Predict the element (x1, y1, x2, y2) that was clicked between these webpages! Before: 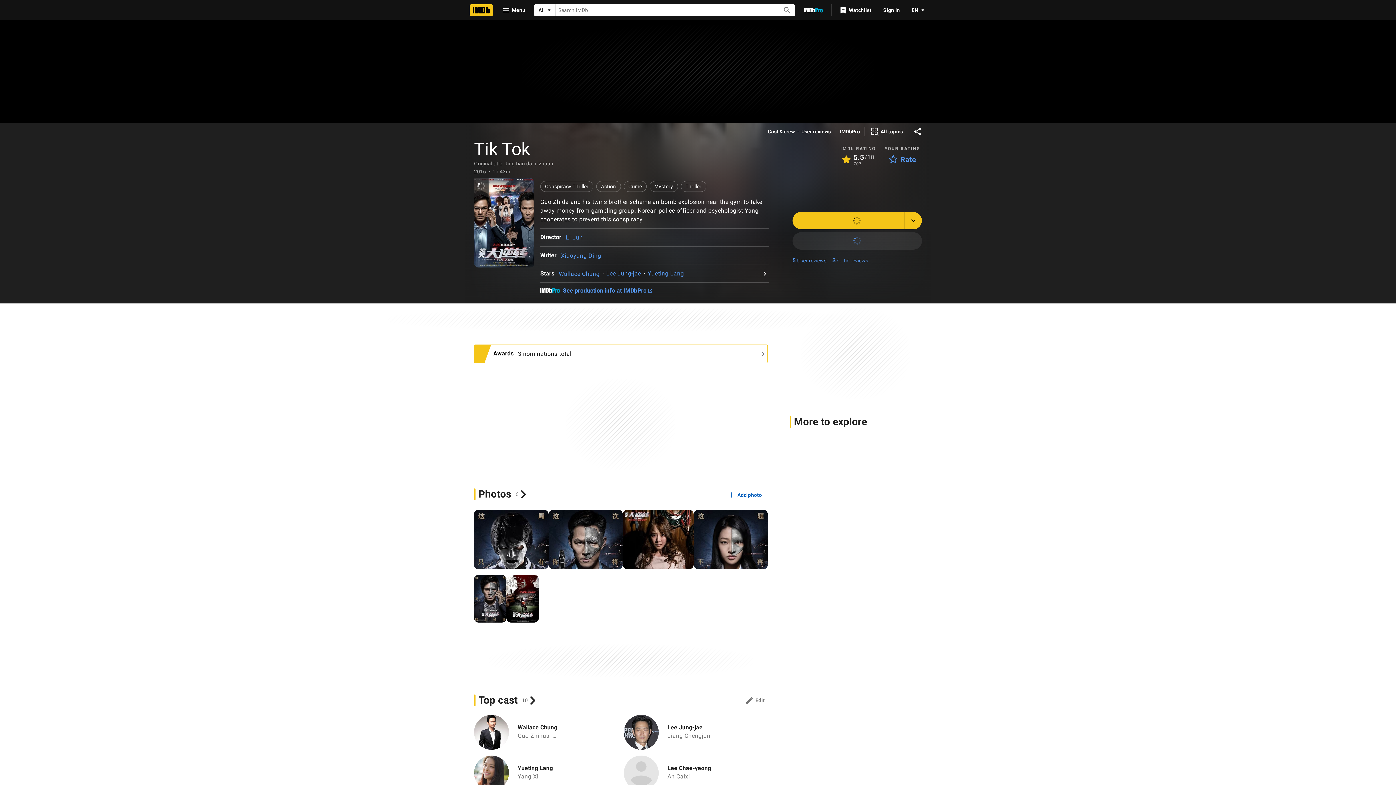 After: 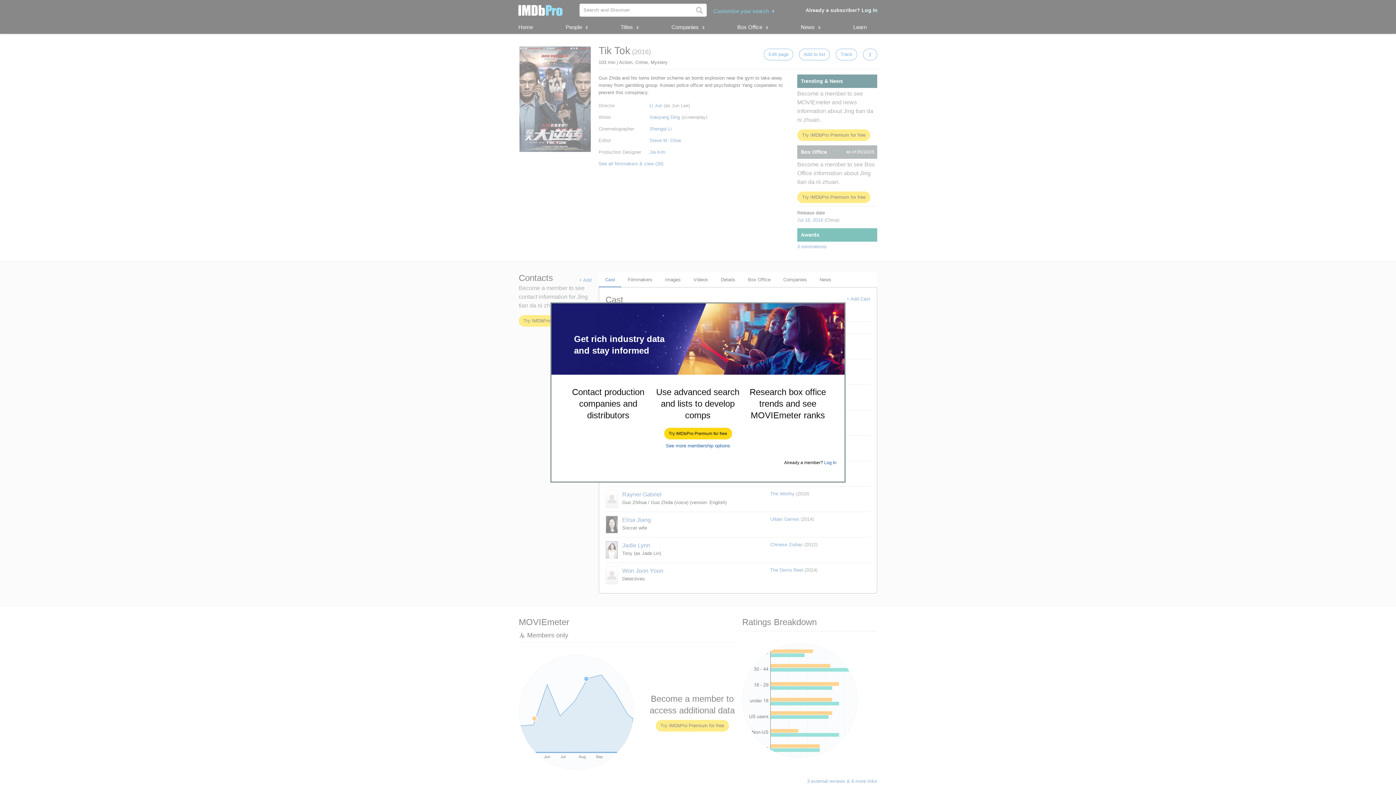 Action: bbox: (840, 128, 860, 135) label: IMDbPro